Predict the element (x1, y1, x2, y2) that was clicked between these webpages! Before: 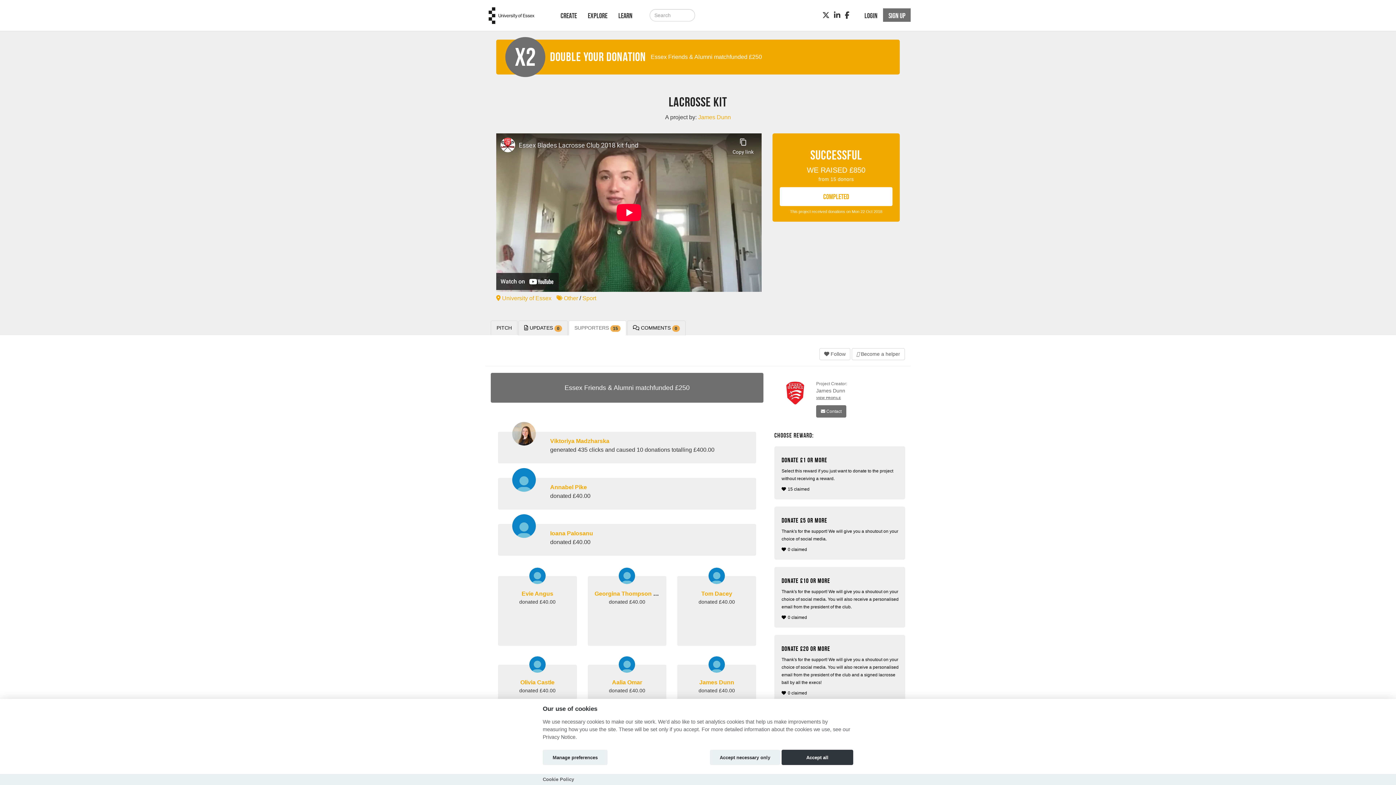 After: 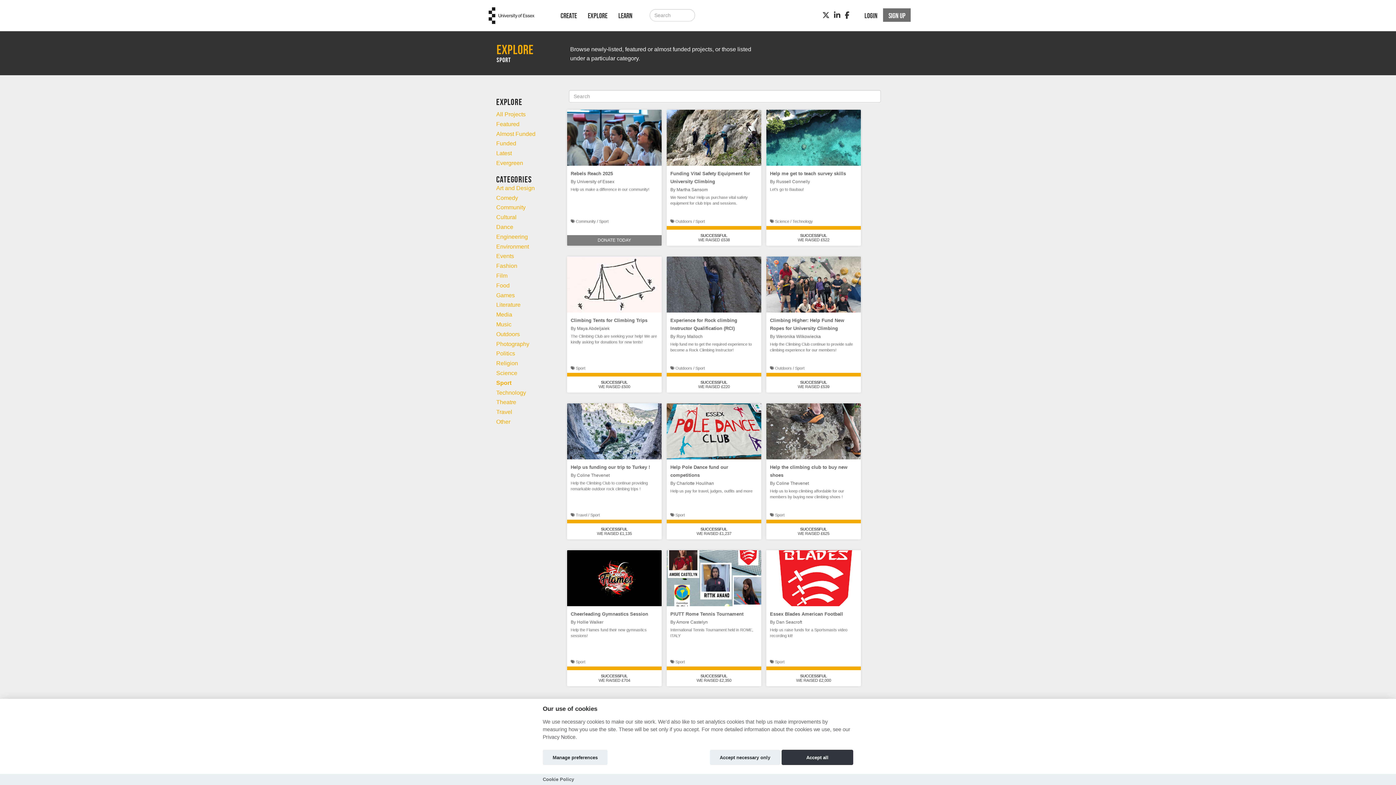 Action: label: Sport bbox: (582, 295, 596, 301)